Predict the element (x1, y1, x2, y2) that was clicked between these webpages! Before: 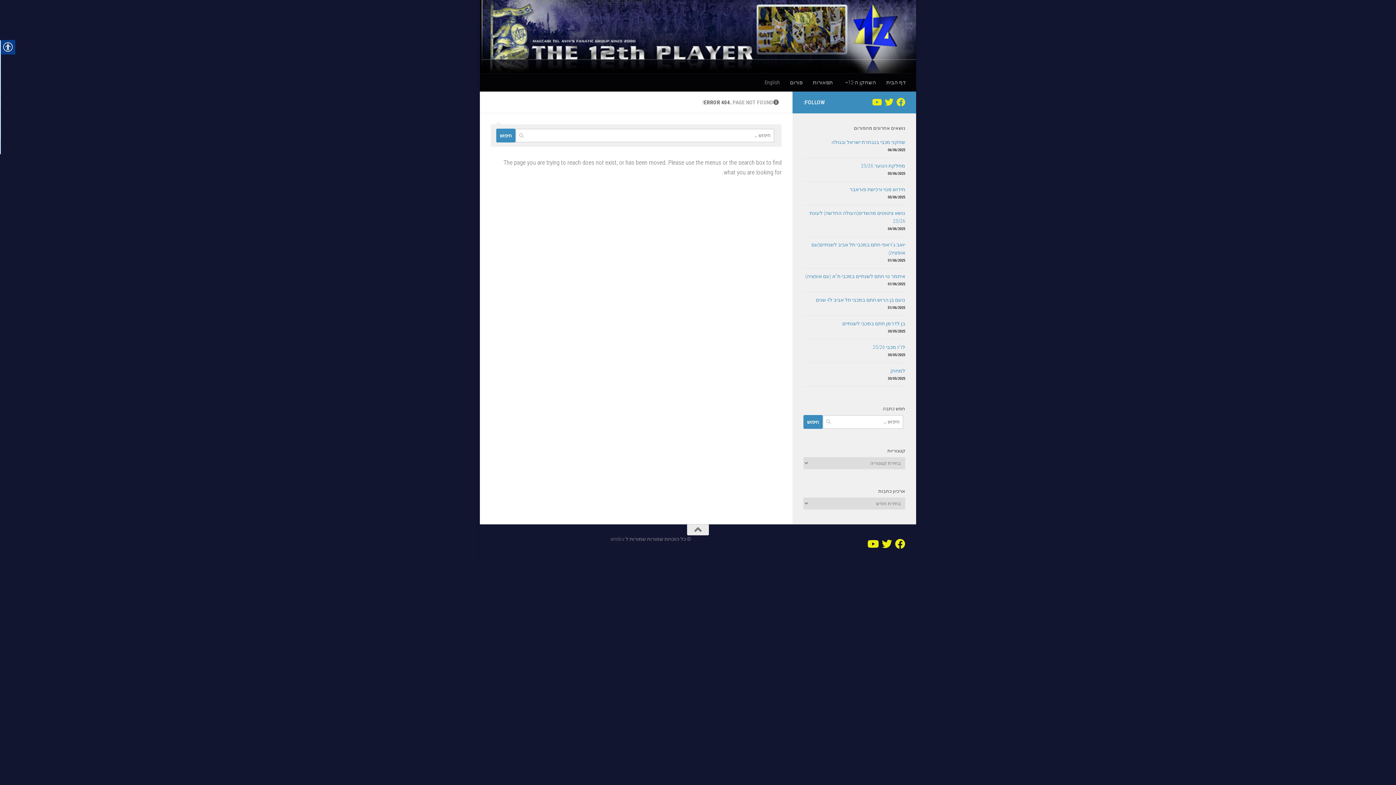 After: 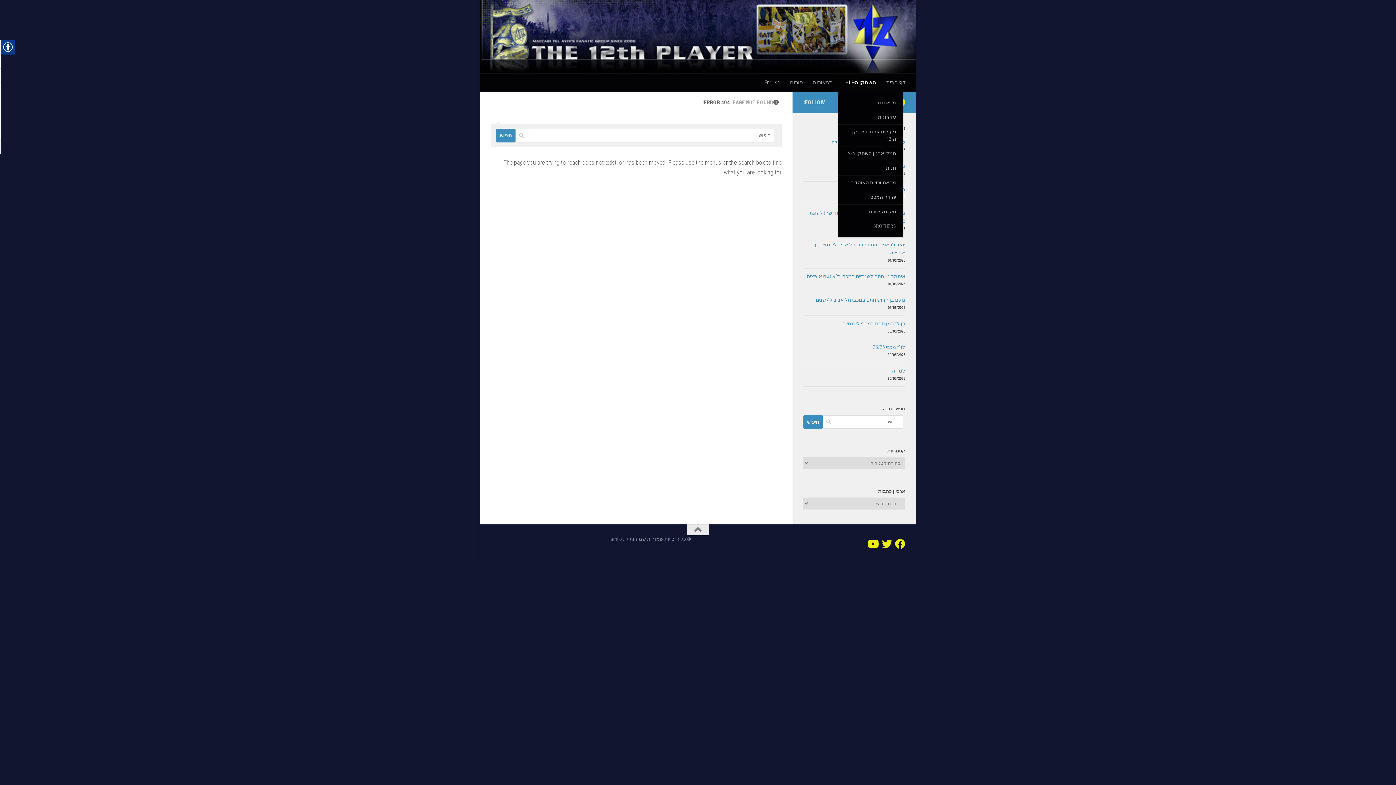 Action: bbox: (838, 73, 881, 91) label: השחקן ה-12